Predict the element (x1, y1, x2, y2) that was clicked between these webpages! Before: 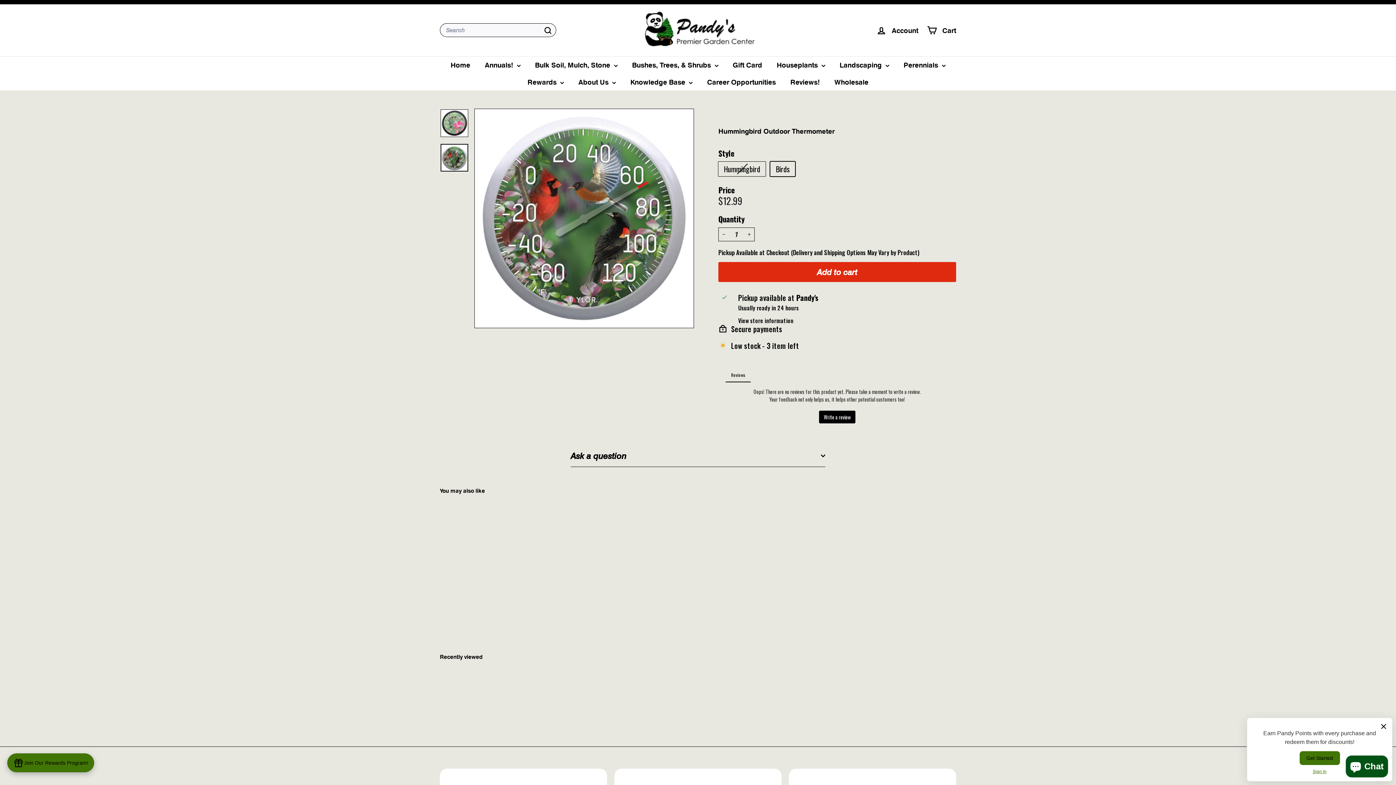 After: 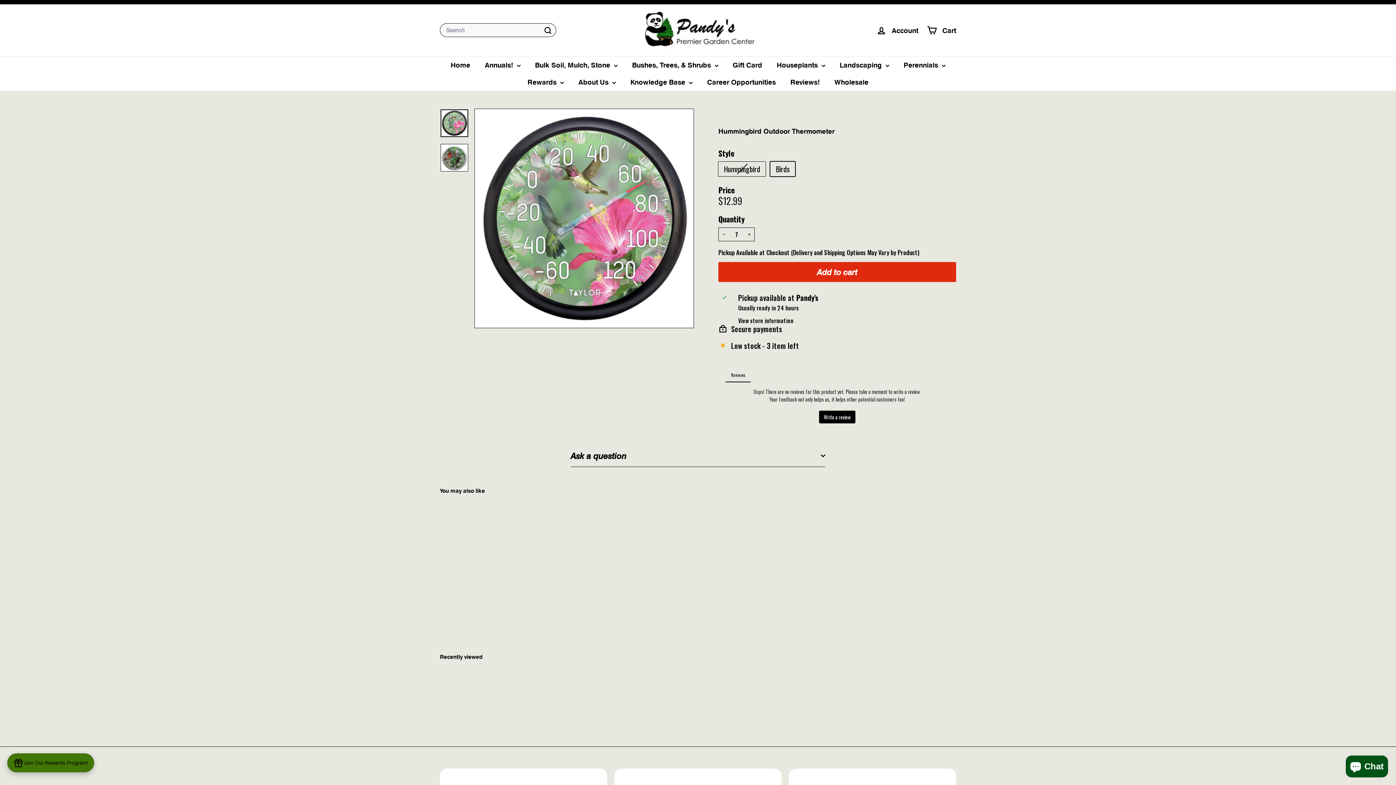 Action: bbox: (440, 109, 468, 136)